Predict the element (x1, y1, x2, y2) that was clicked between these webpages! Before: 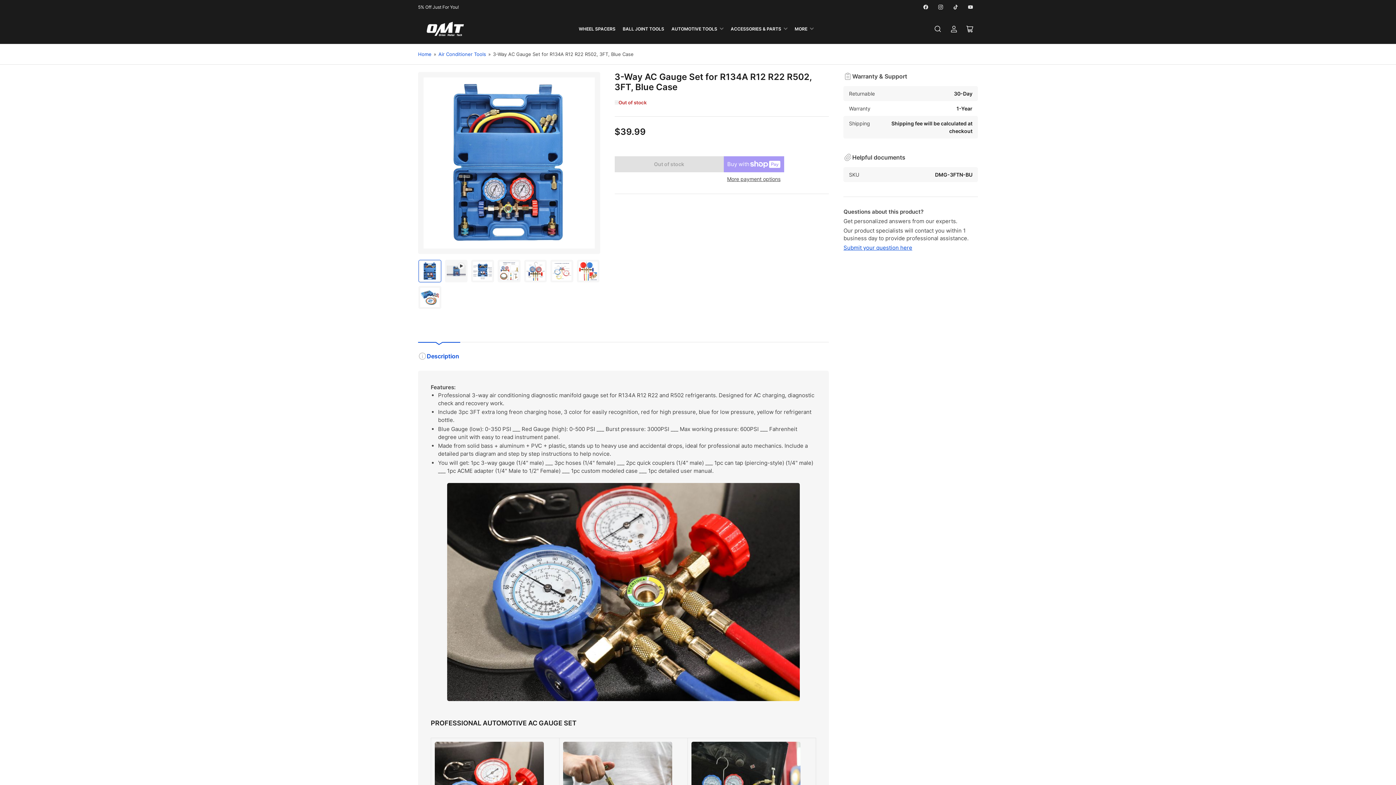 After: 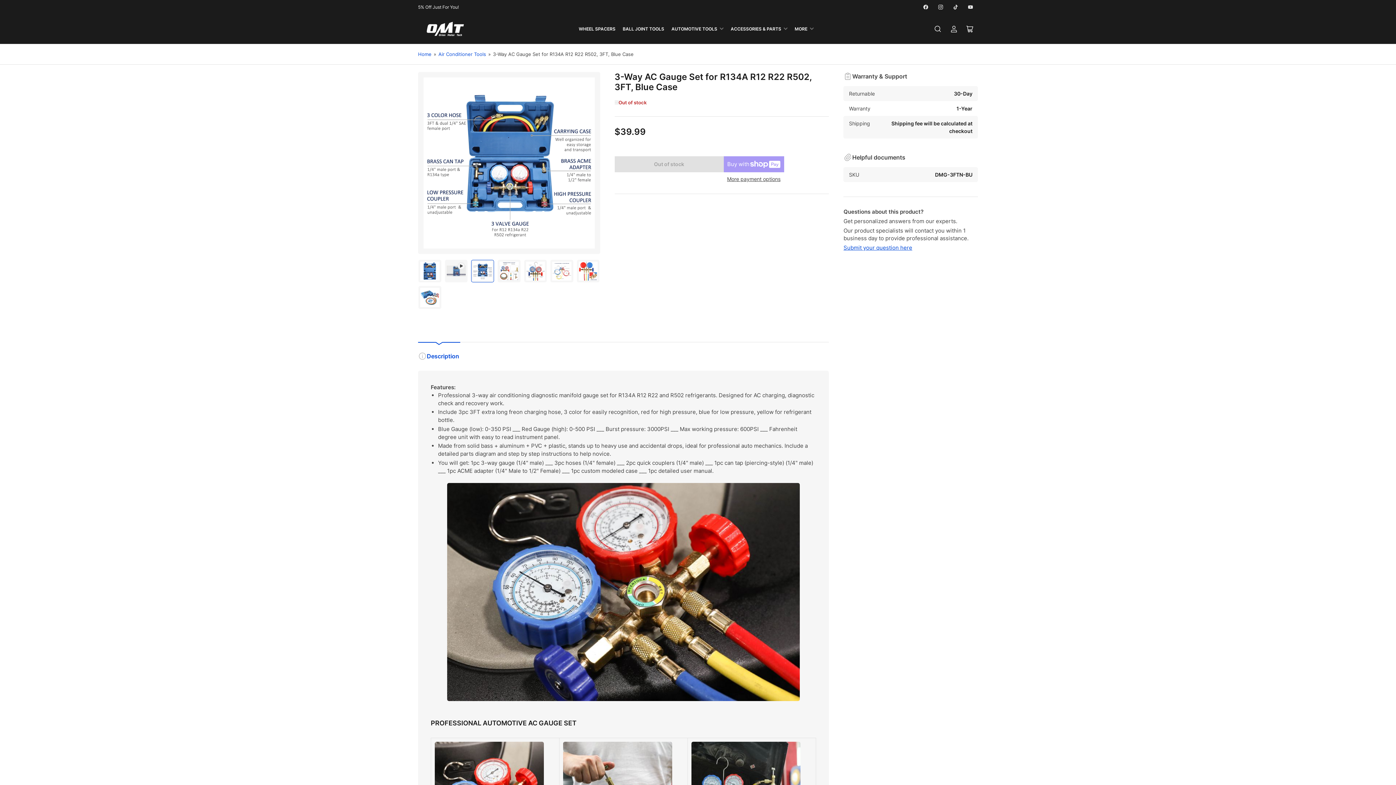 Action: label: Load image 3 in gallery view bbox: (471, 259, 494, 282)